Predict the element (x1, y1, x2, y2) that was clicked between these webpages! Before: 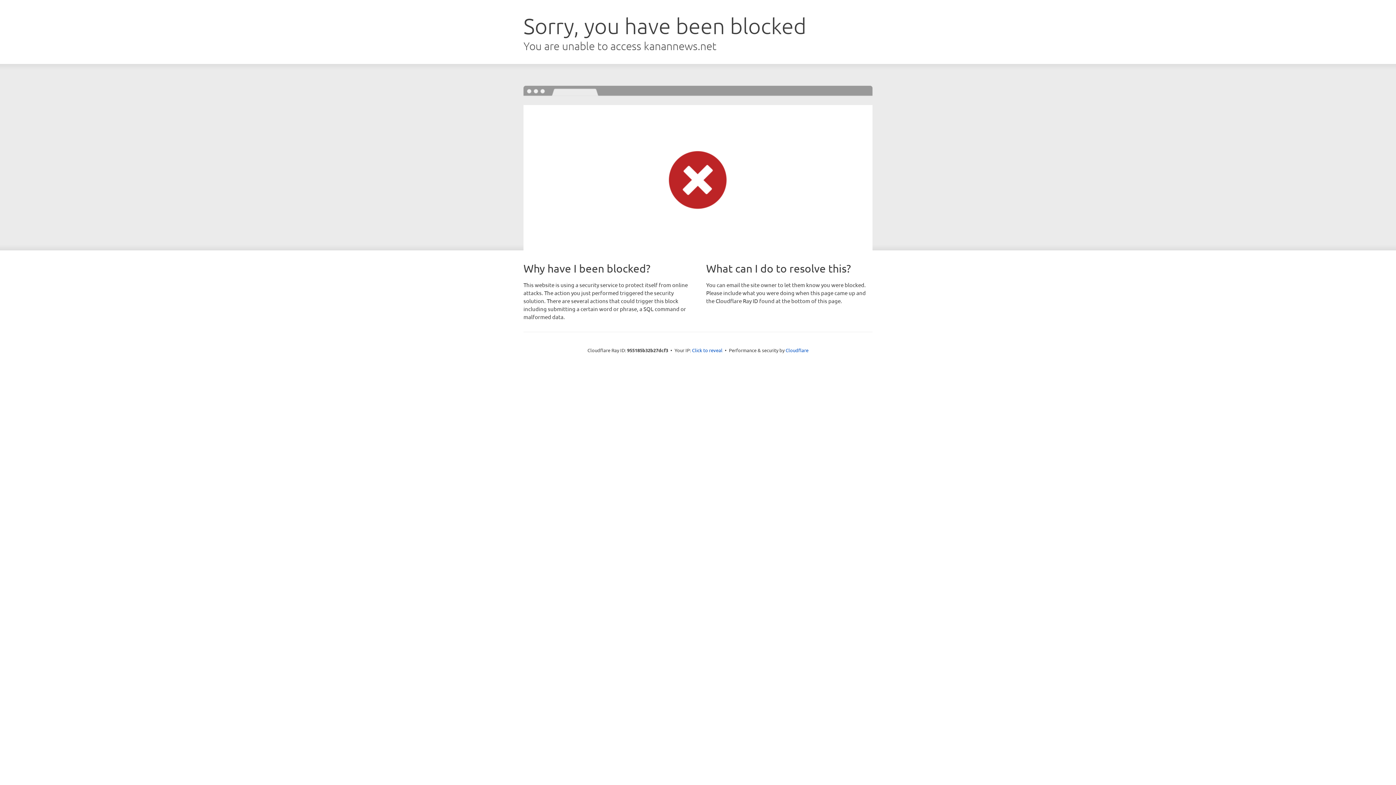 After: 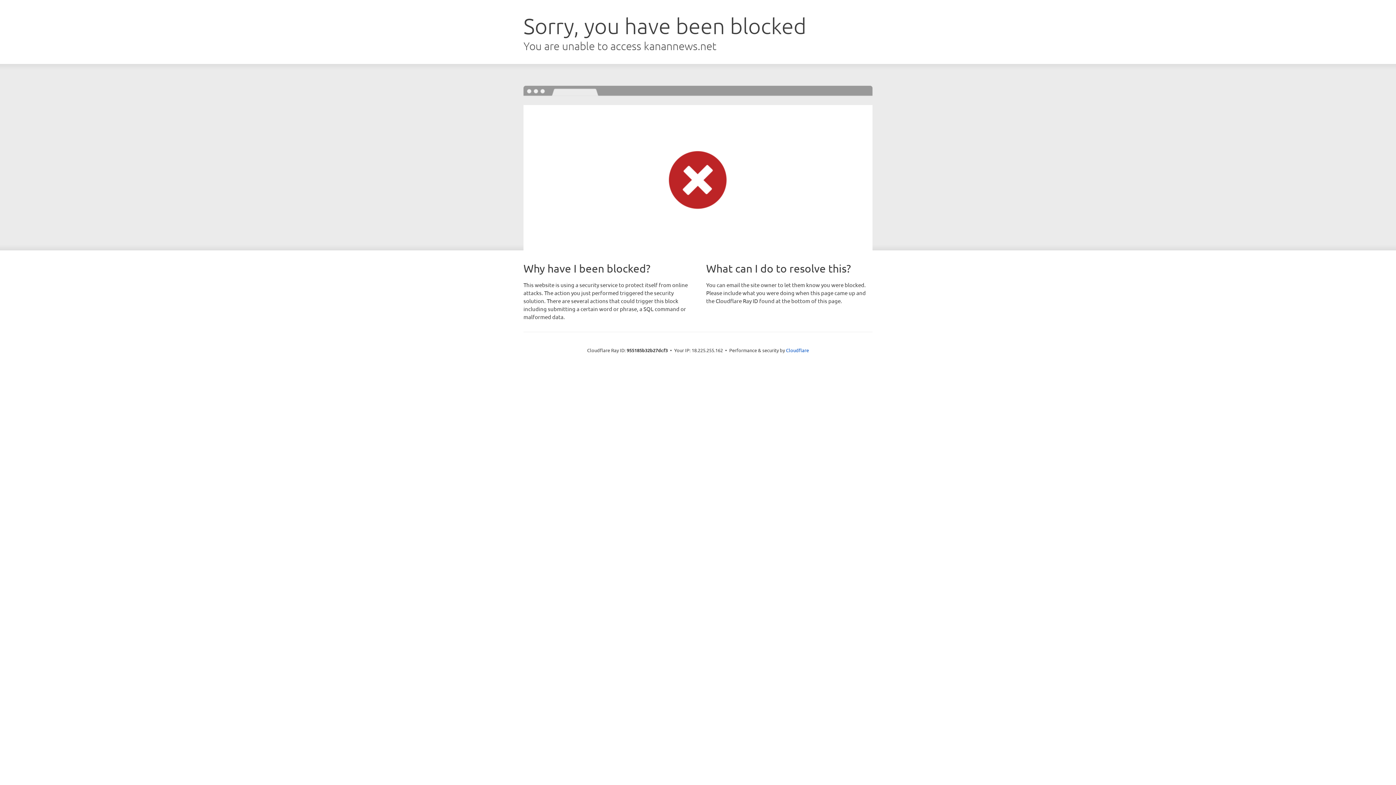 Action: bbox: (692, 346, 722, 353) label: Click to reveal